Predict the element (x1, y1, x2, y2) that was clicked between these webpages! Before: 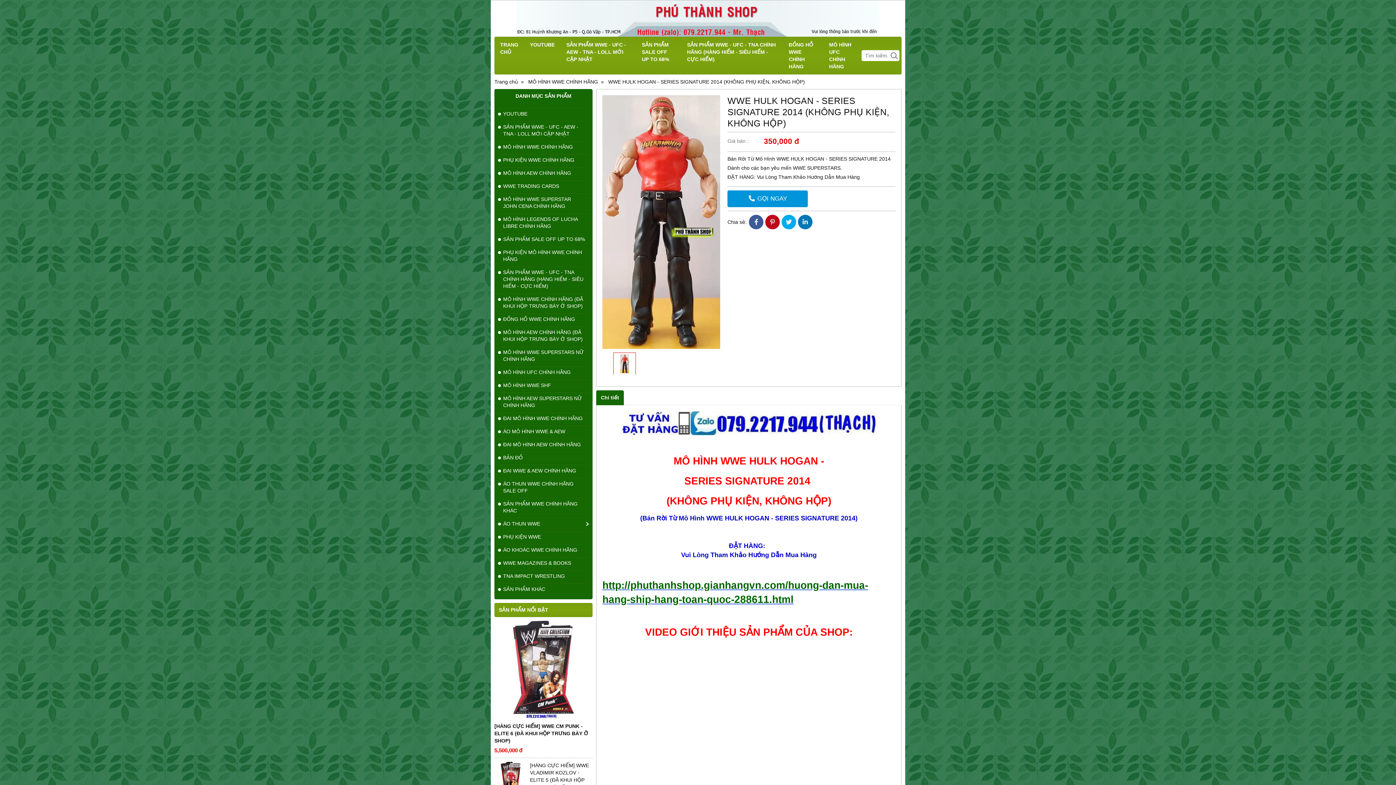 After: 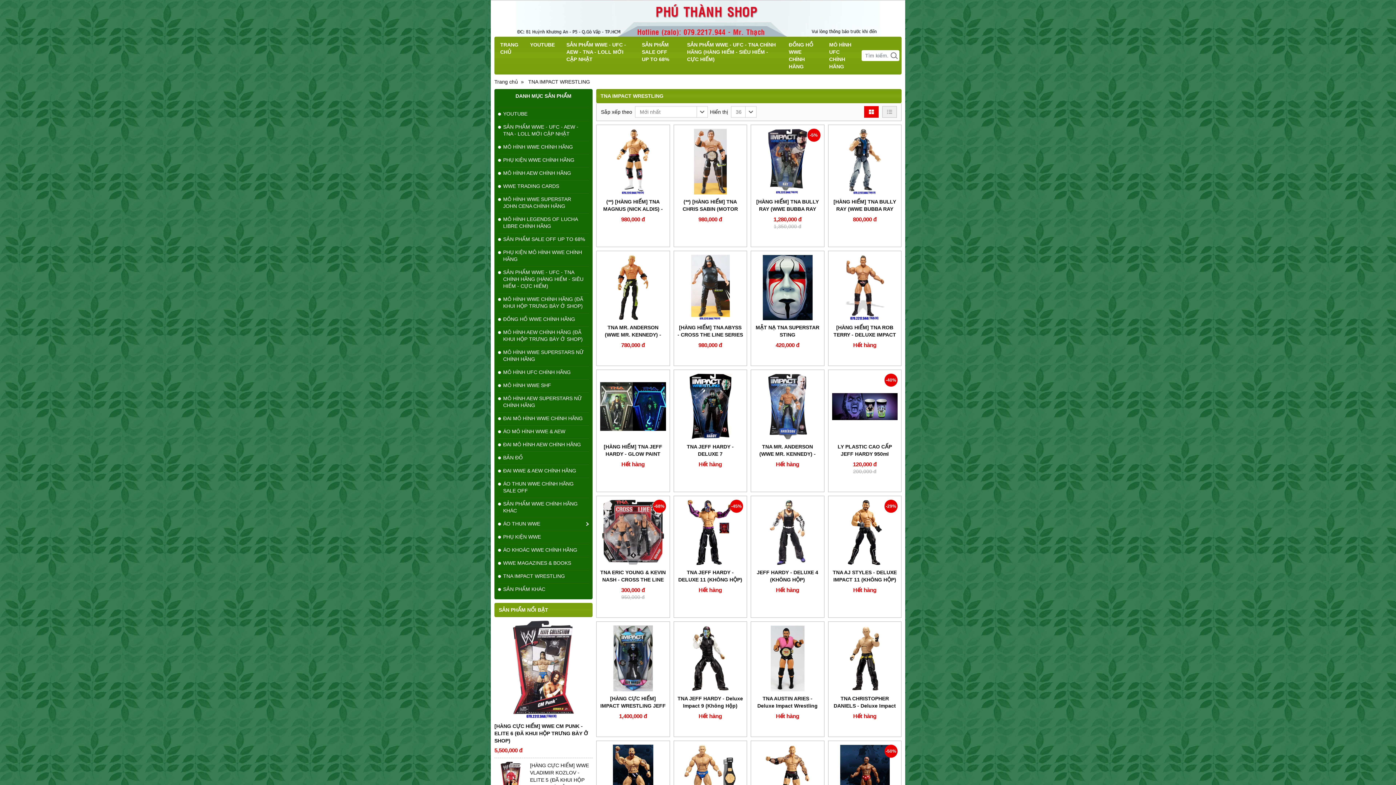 Action: bbox: (498, 569, 589, 582) label: TNA IMPACT WRESTLING